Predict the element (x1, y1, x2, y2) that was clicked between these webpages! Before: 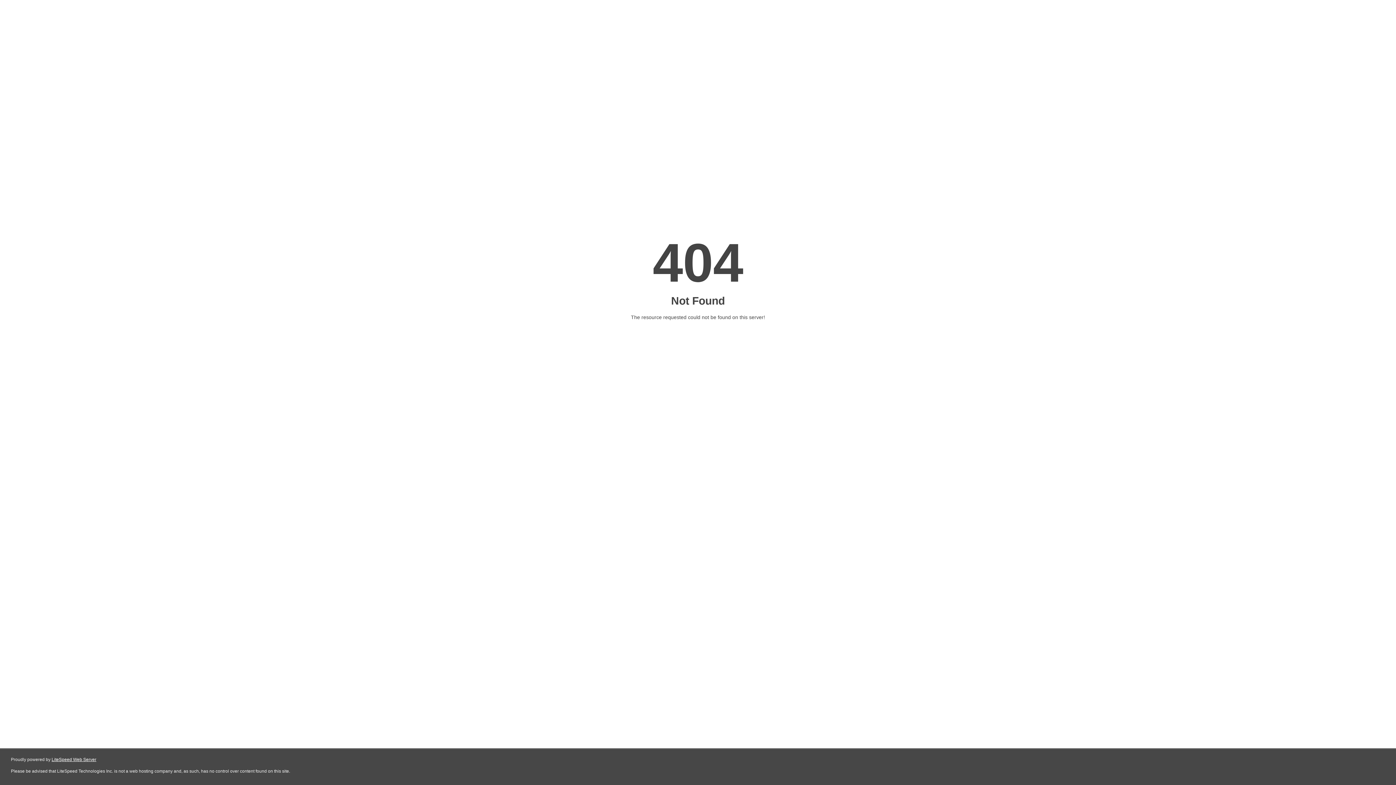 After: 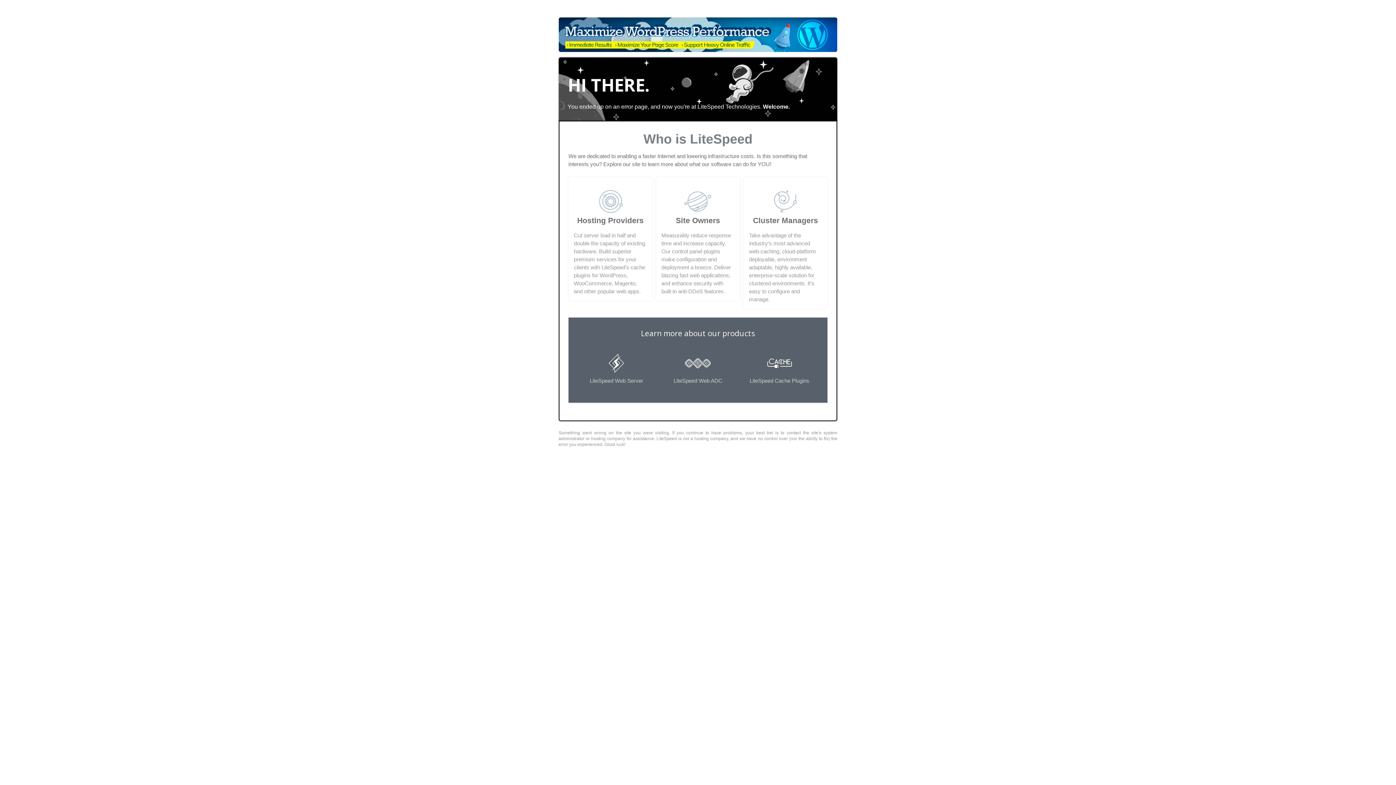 Action: label: LiteSpeed Web Server bbox: (51, 757, 96, 762)